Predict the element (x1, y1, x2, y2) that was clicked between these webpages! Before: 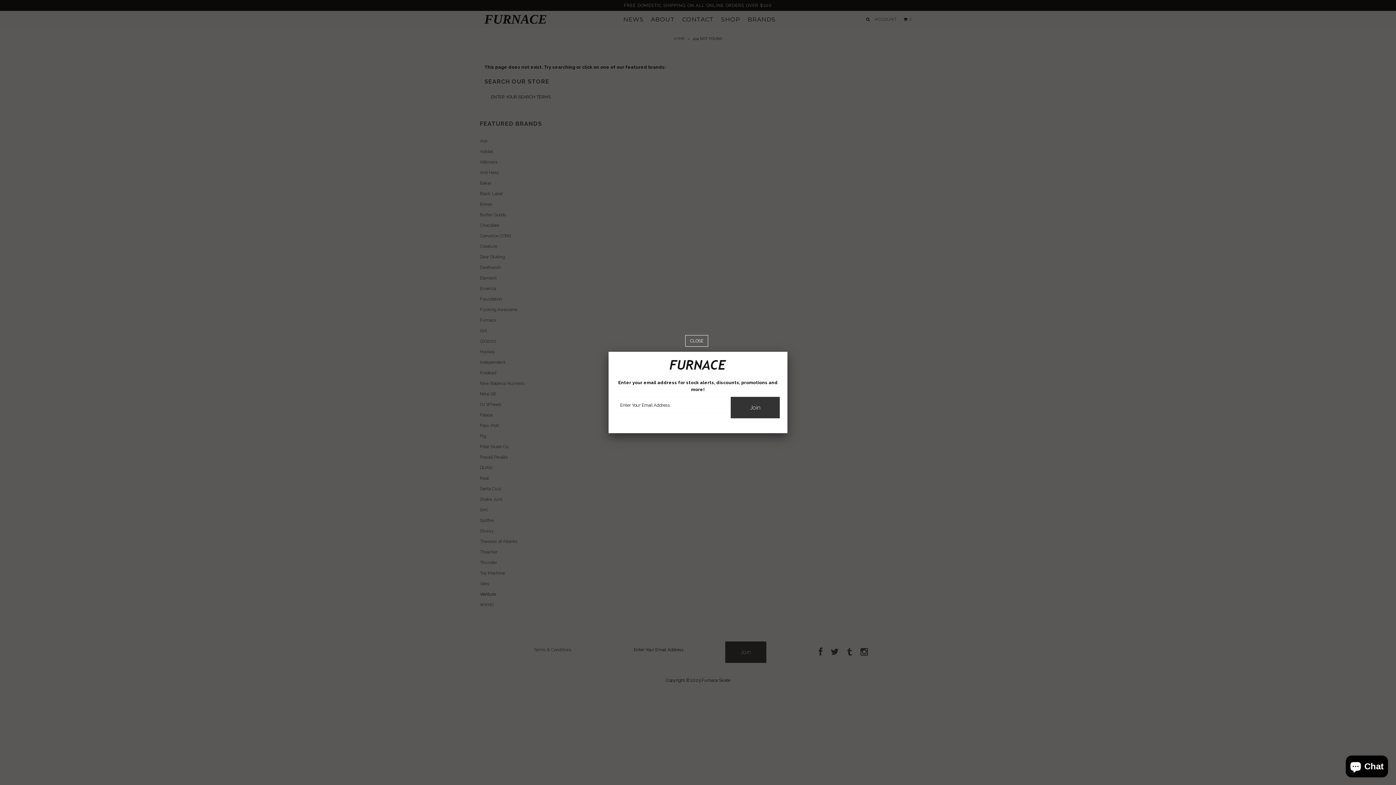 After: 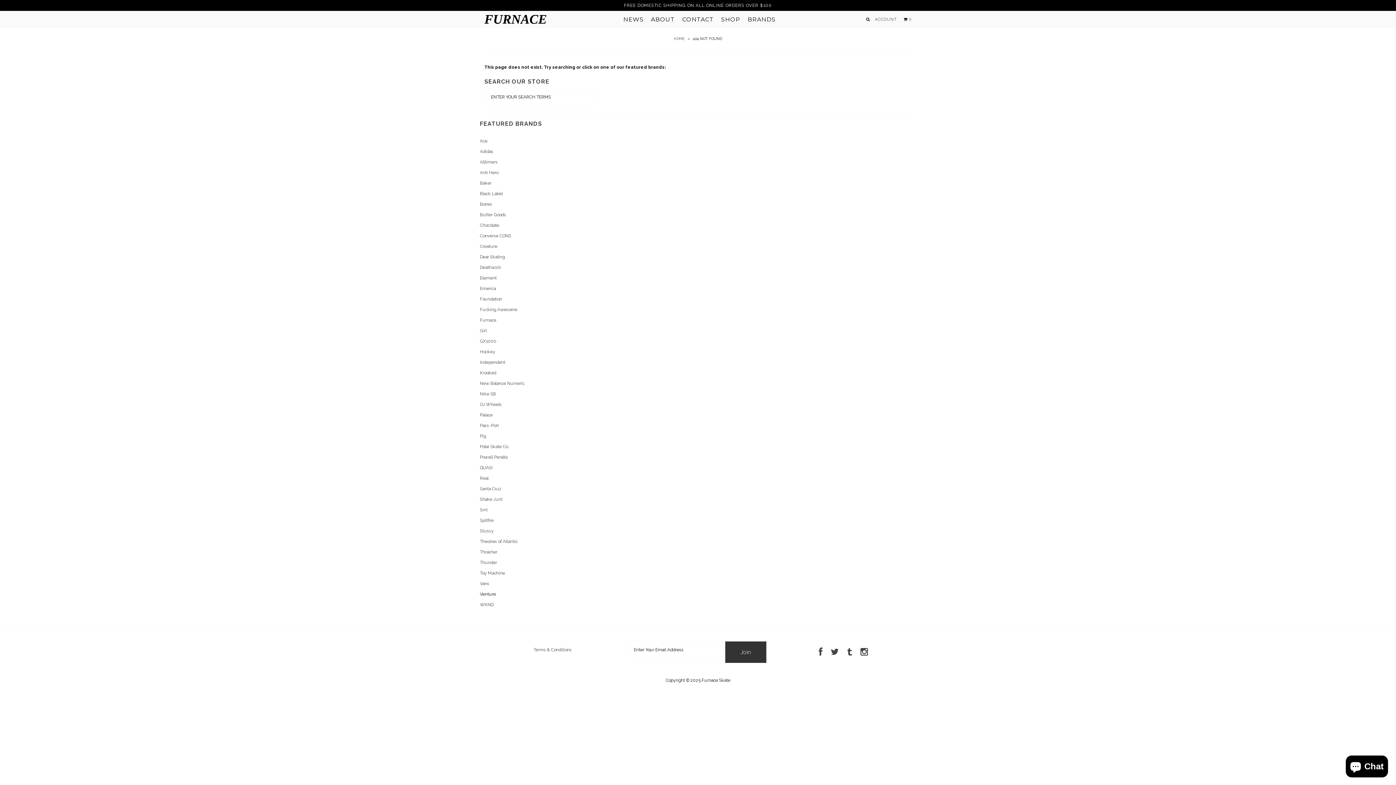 Action: bbox: (685, 337, 708, 344)